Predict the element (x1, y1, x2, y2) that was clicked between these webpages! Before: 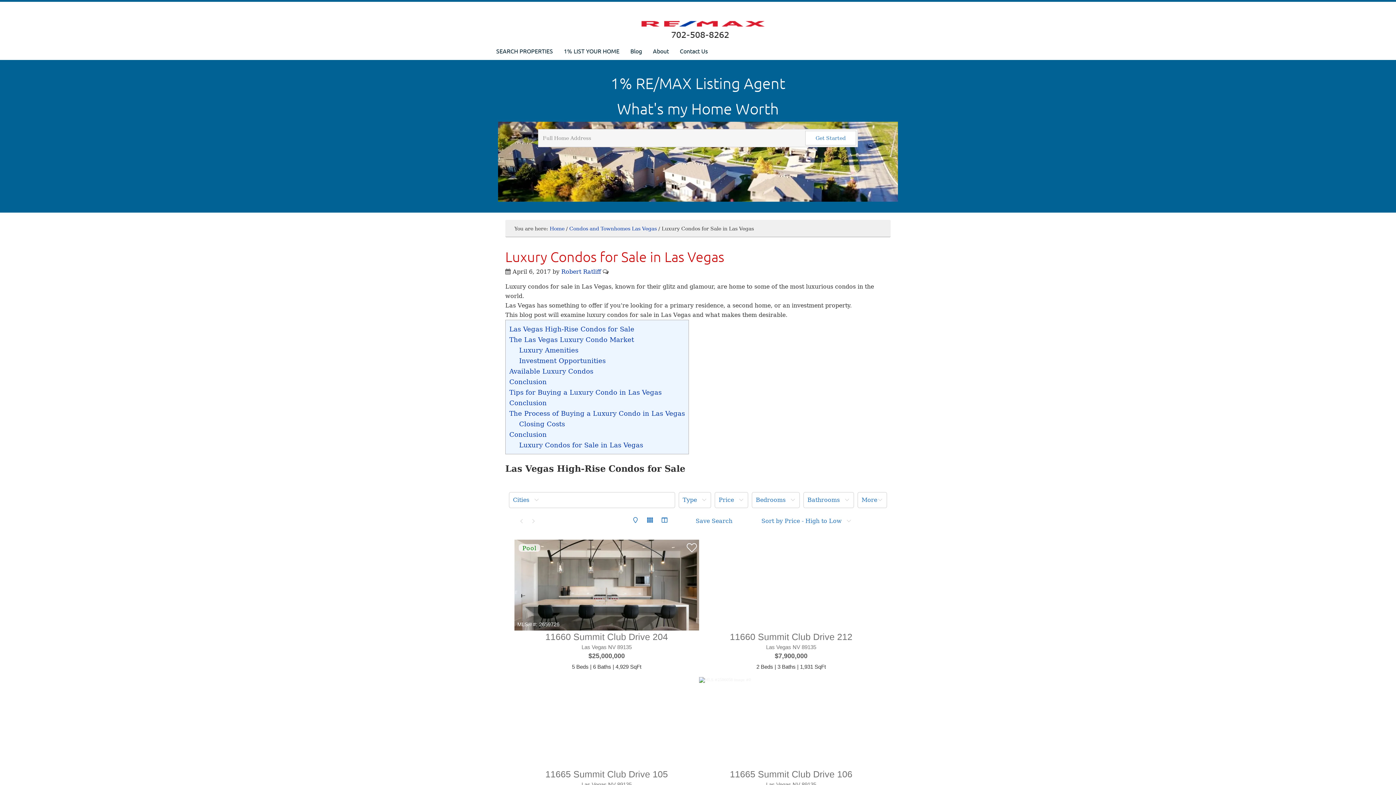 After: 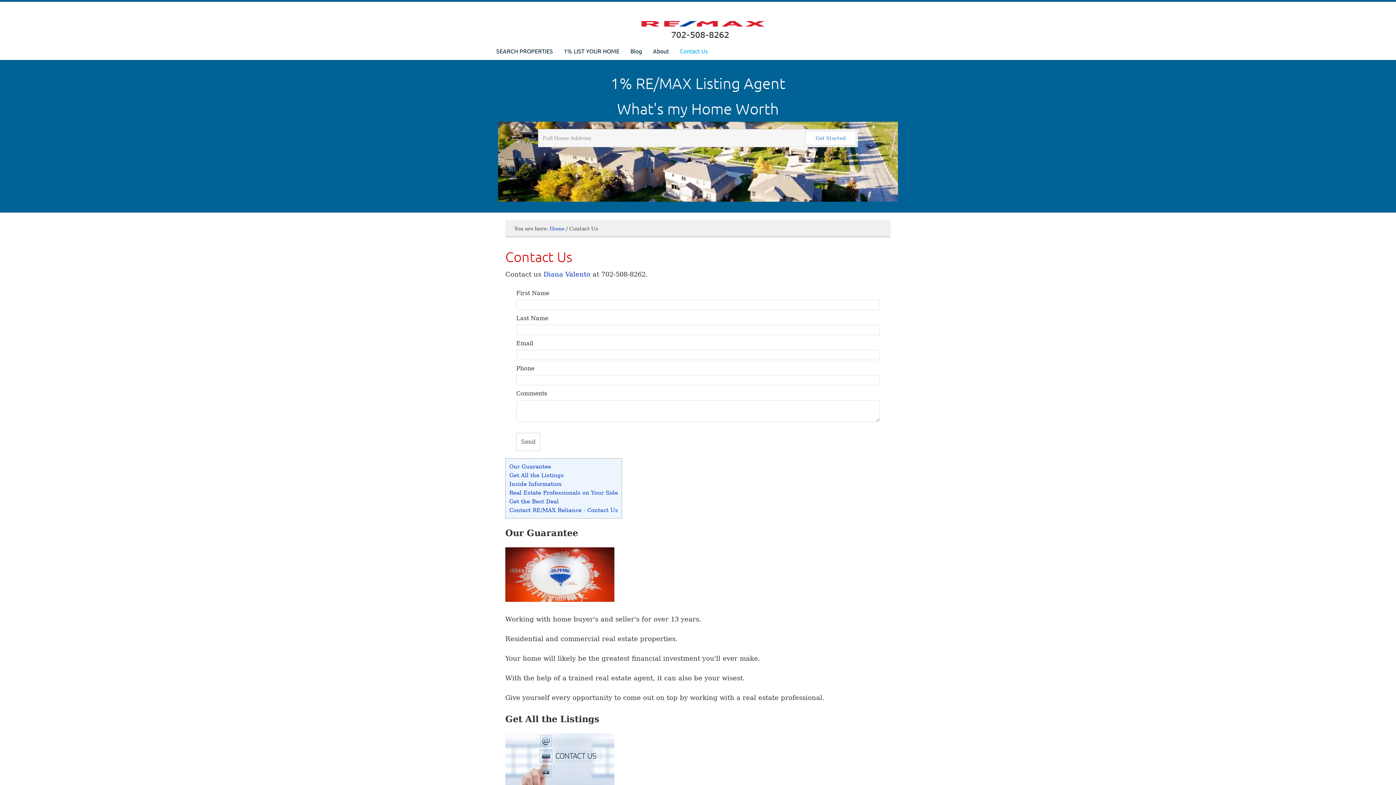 Action: label: Contact Us bbox: (674, 41, 713, 60)